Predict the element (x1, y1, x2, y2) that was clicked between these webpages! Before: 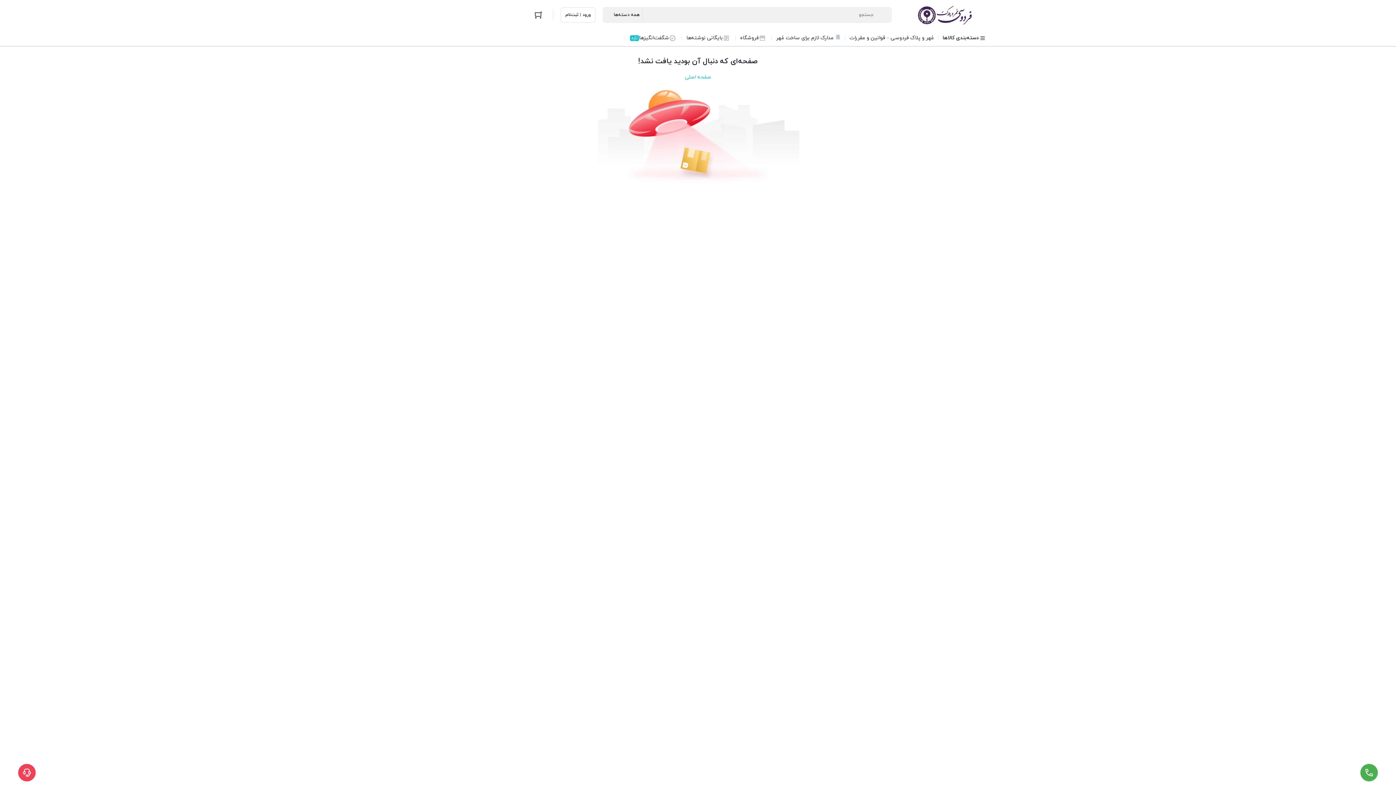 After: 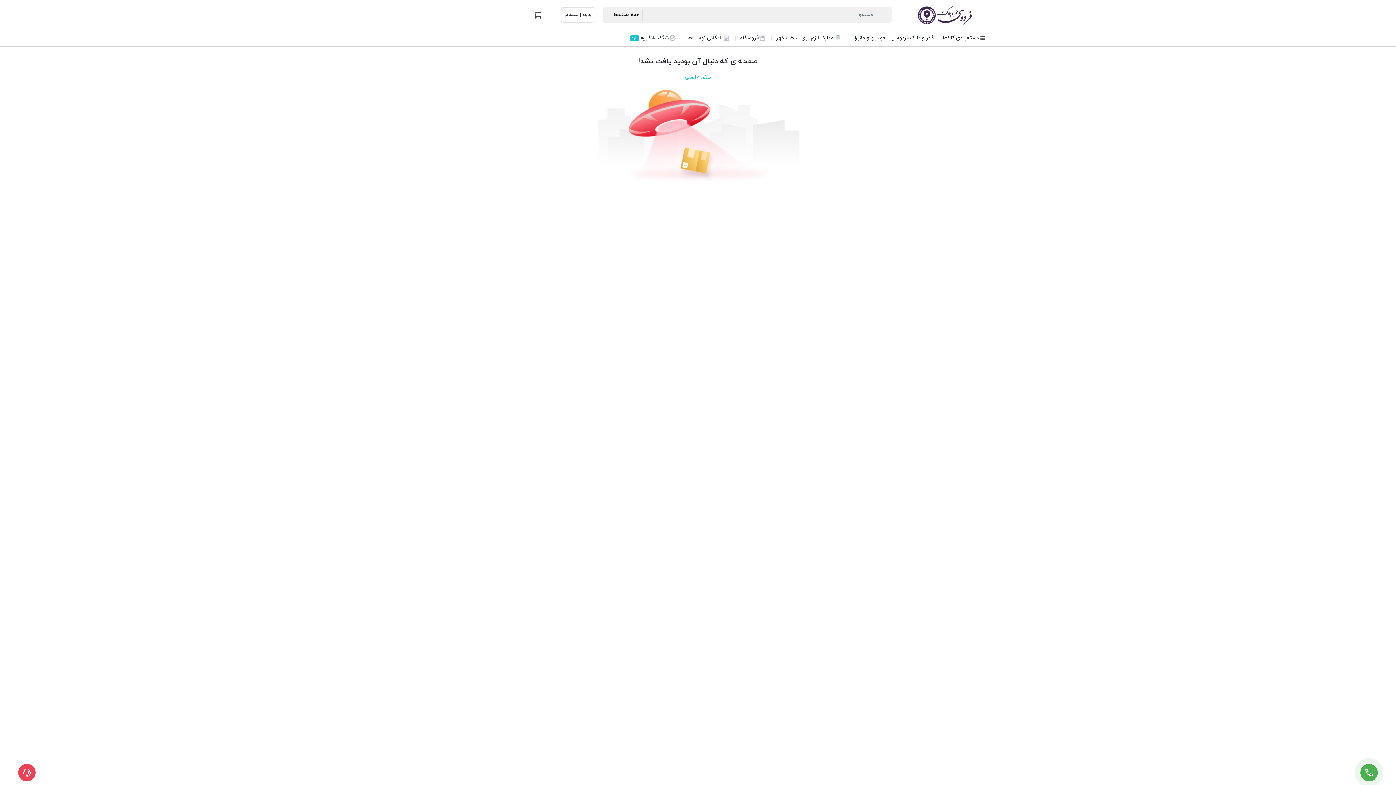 Action: bbox: (18, 764, 35, 781)